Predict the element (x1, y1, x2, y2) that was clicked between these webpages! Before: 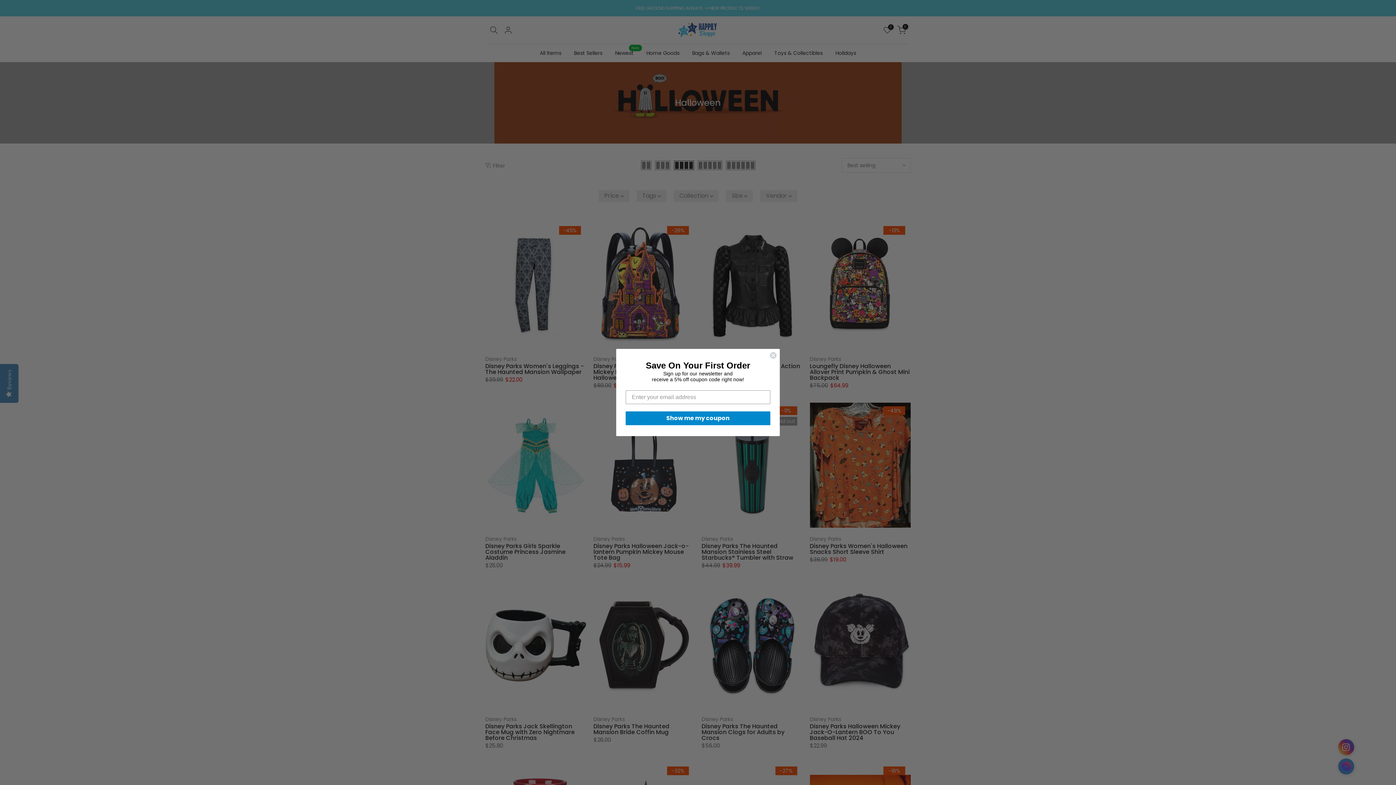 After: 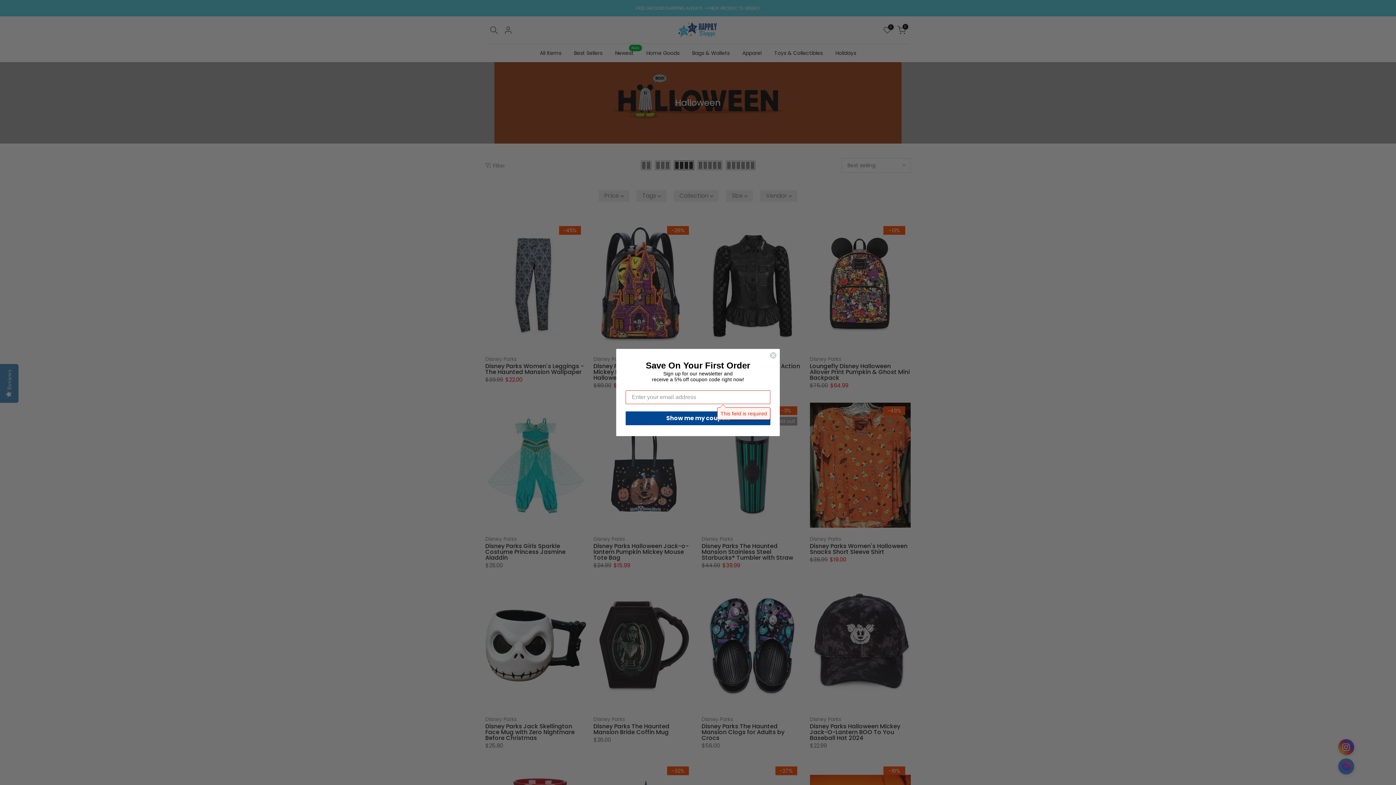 Action: bbox: (625, 411, 770, 425) label: Show me my coupon